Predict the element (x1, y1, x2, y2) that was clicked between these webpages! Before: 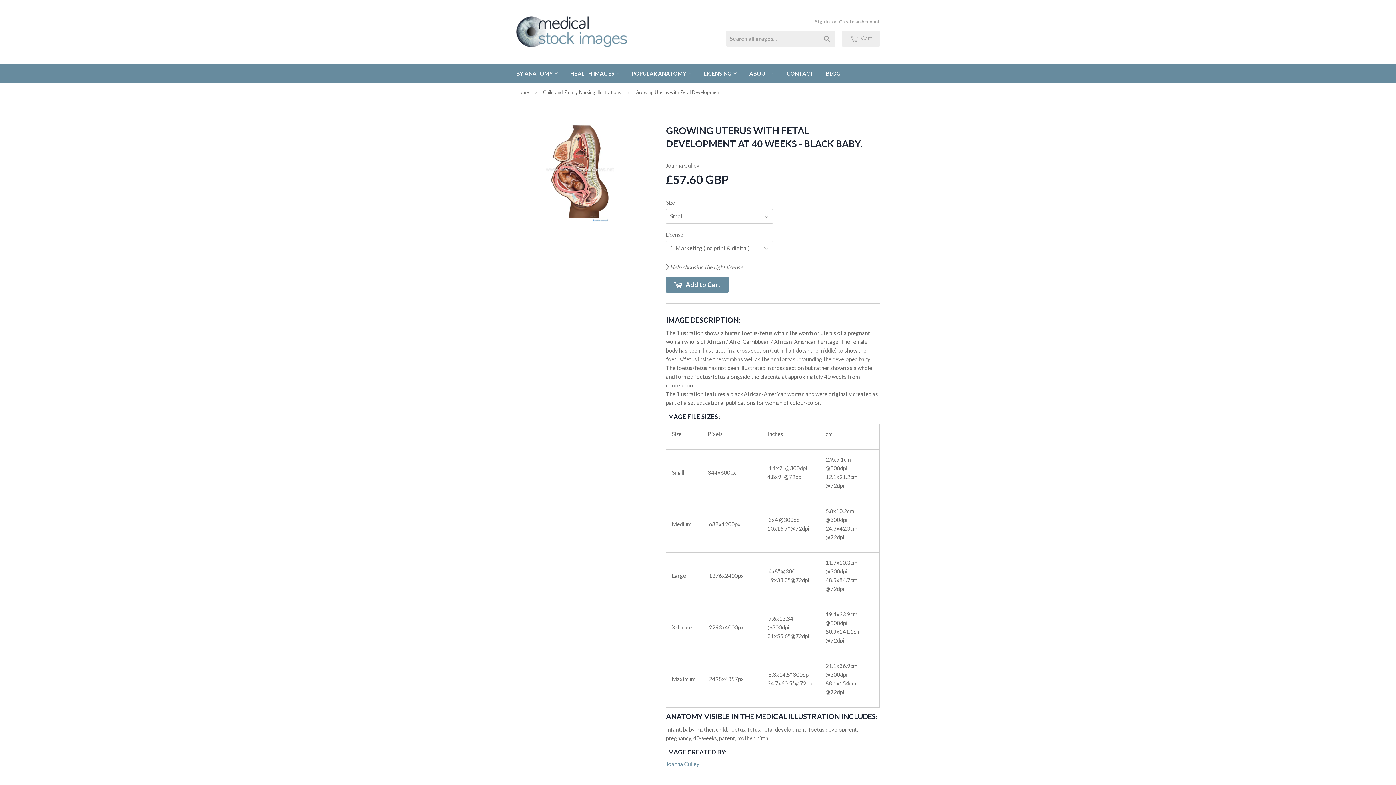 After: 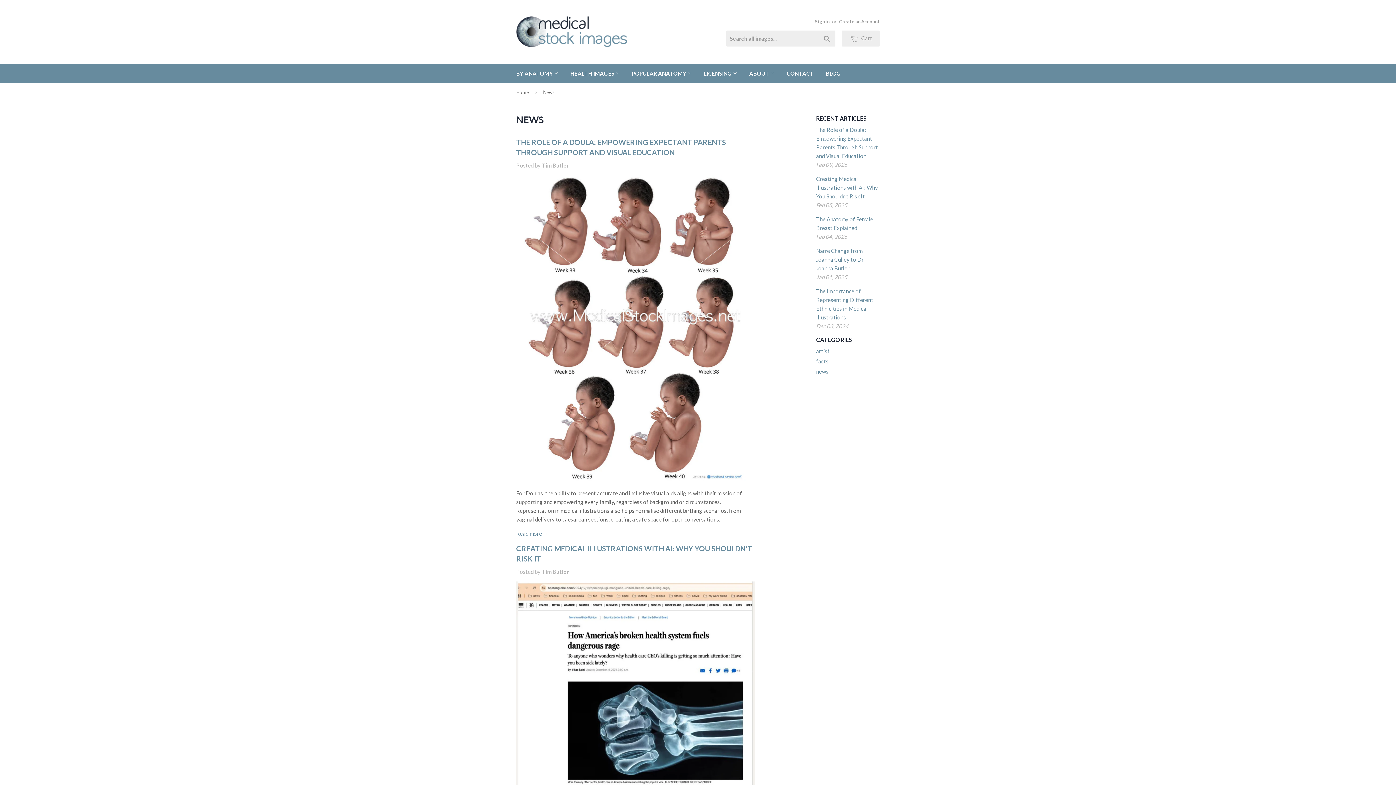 Action: label: BLOG bbox: (820, 63, 846, 83)